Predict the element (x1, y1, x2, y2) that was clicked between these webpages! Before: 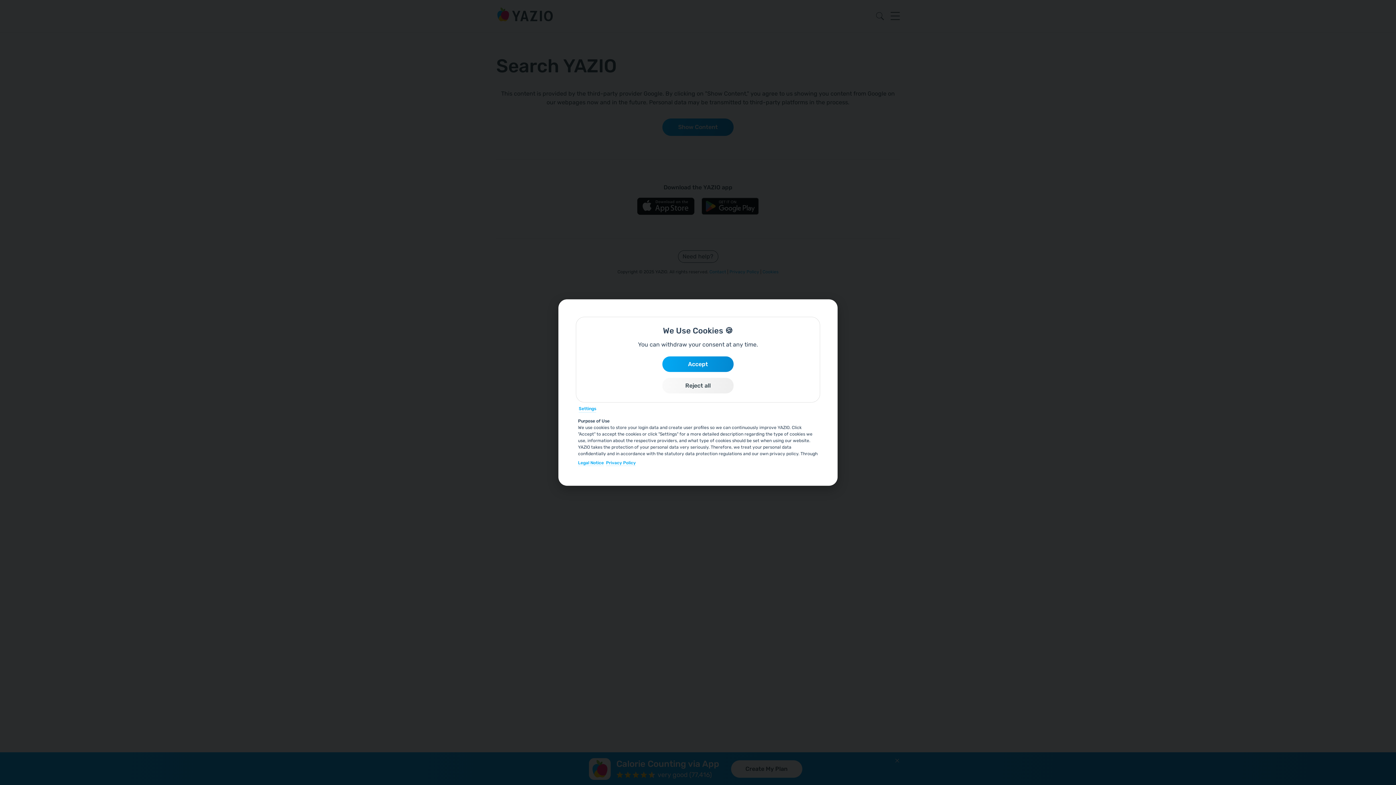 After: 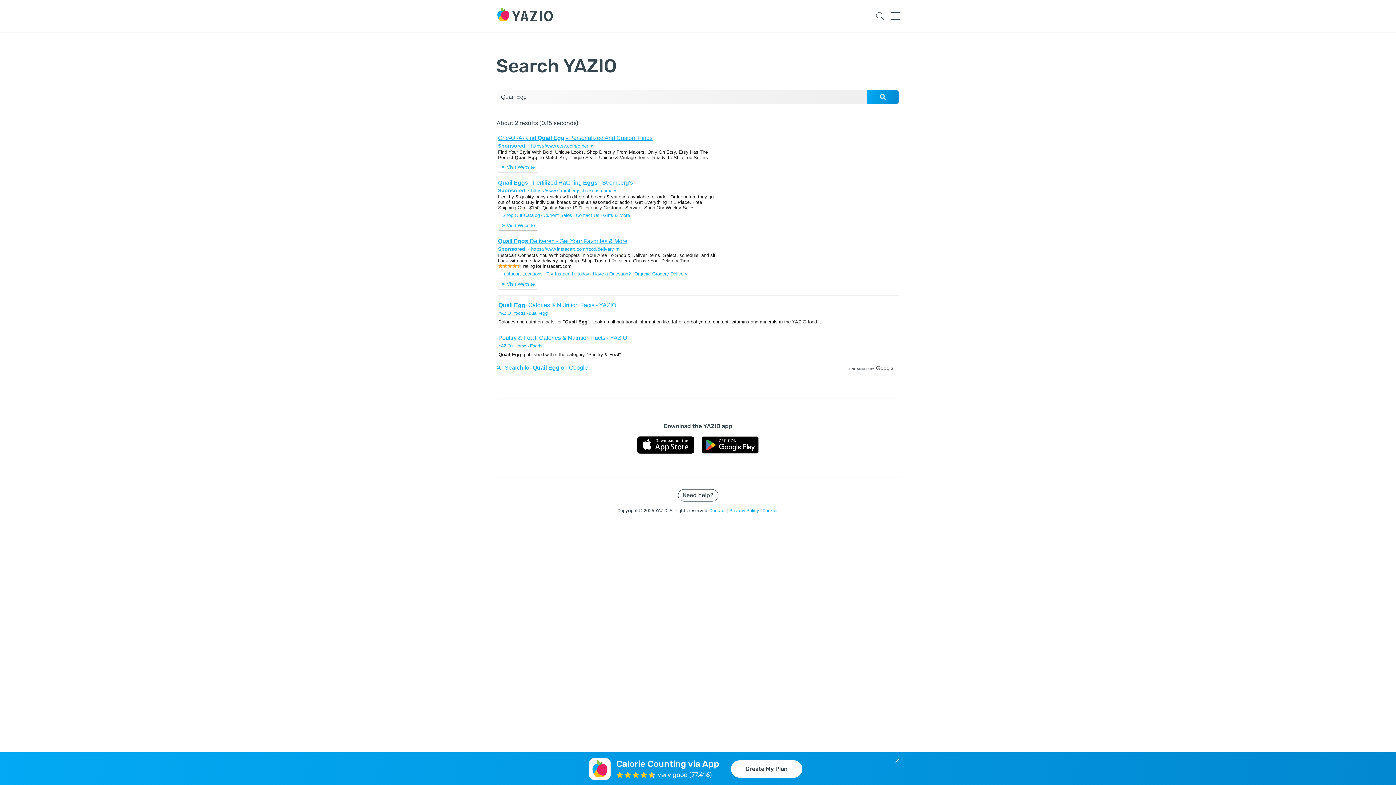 Action: bbox: (662, 356, 733, 372) label: Accept